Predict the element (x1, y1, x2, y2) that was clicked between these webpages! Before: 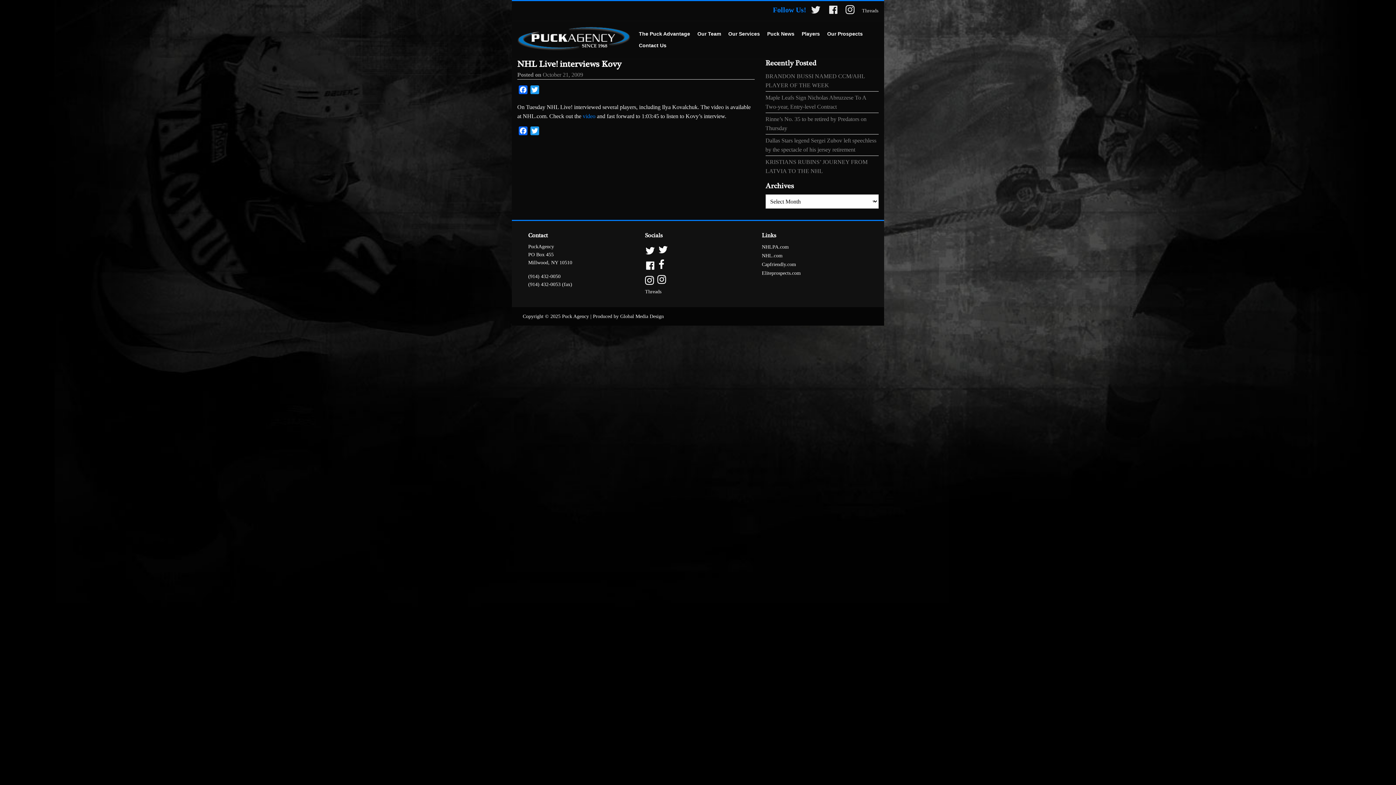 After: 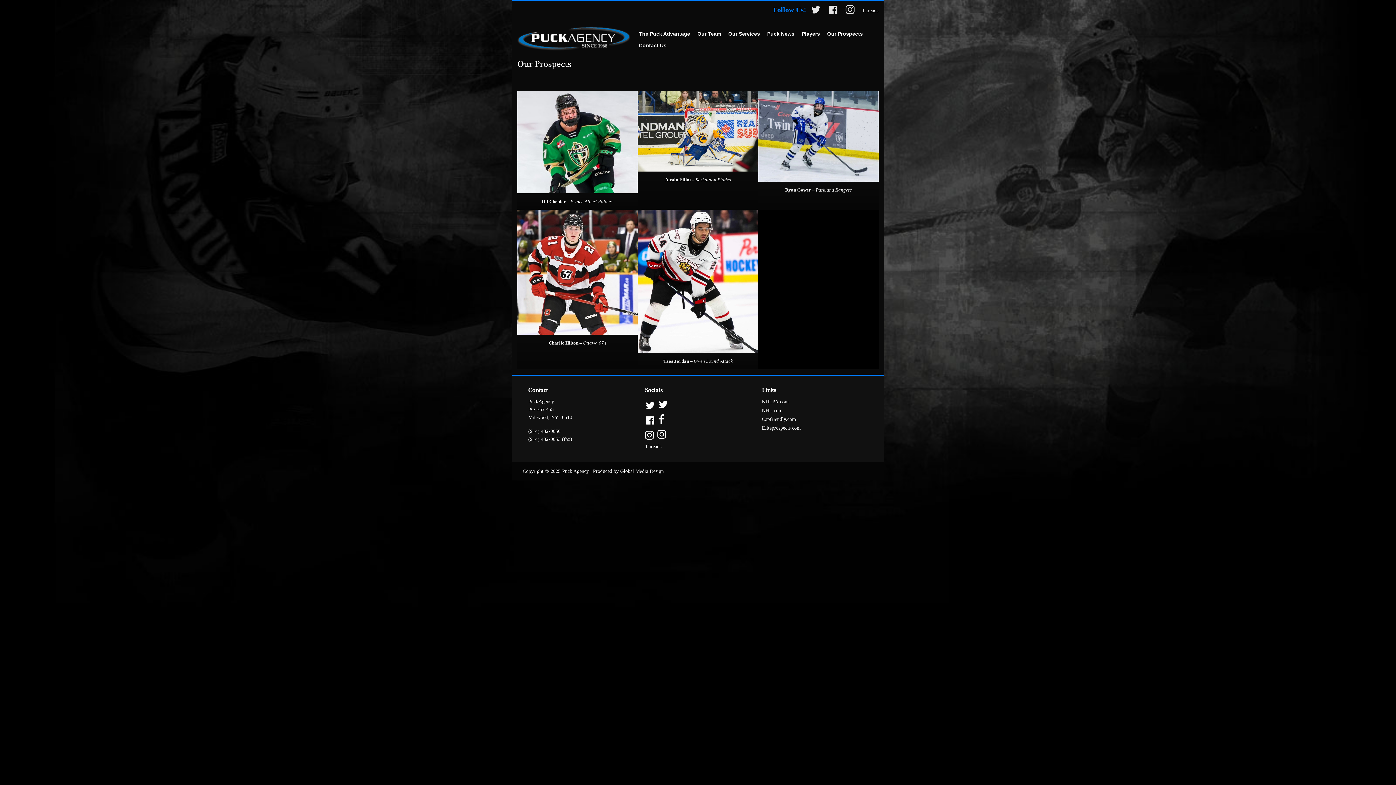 Action: bbox: (824, 28, 865, 40) label: Our Prospects